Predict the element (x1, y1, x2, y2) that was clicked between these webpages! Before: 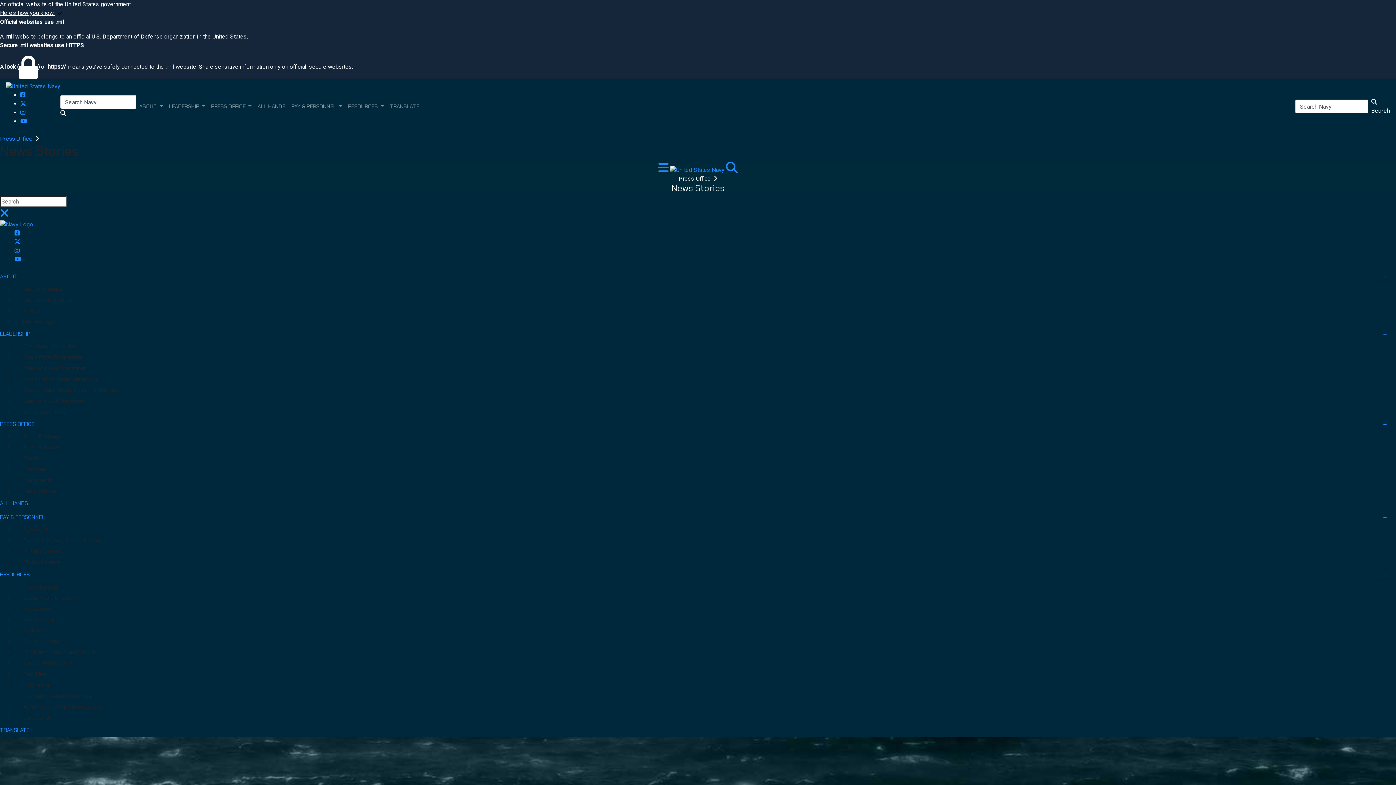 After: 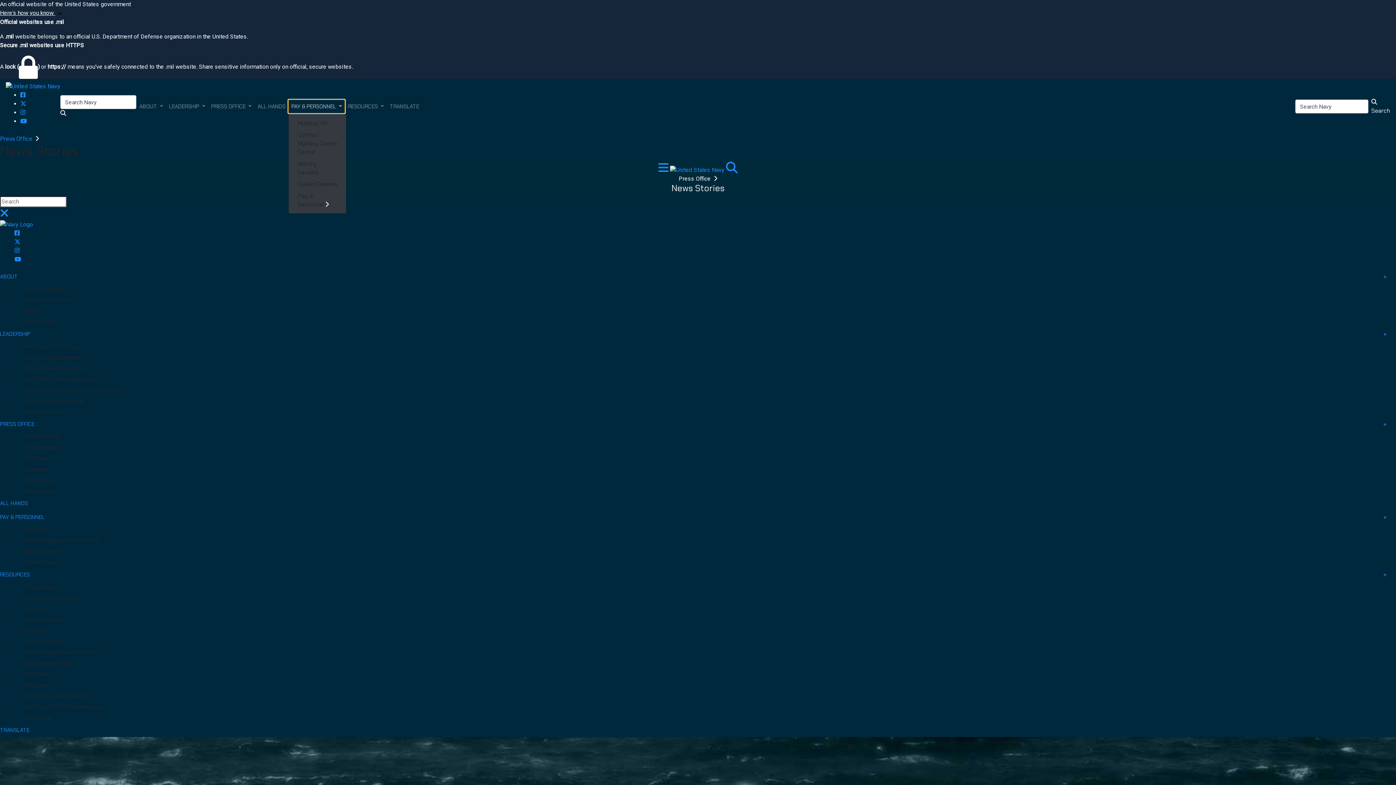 Action: label: PAY & PERSONNEL  bbox: (288, 99, 345, 113)